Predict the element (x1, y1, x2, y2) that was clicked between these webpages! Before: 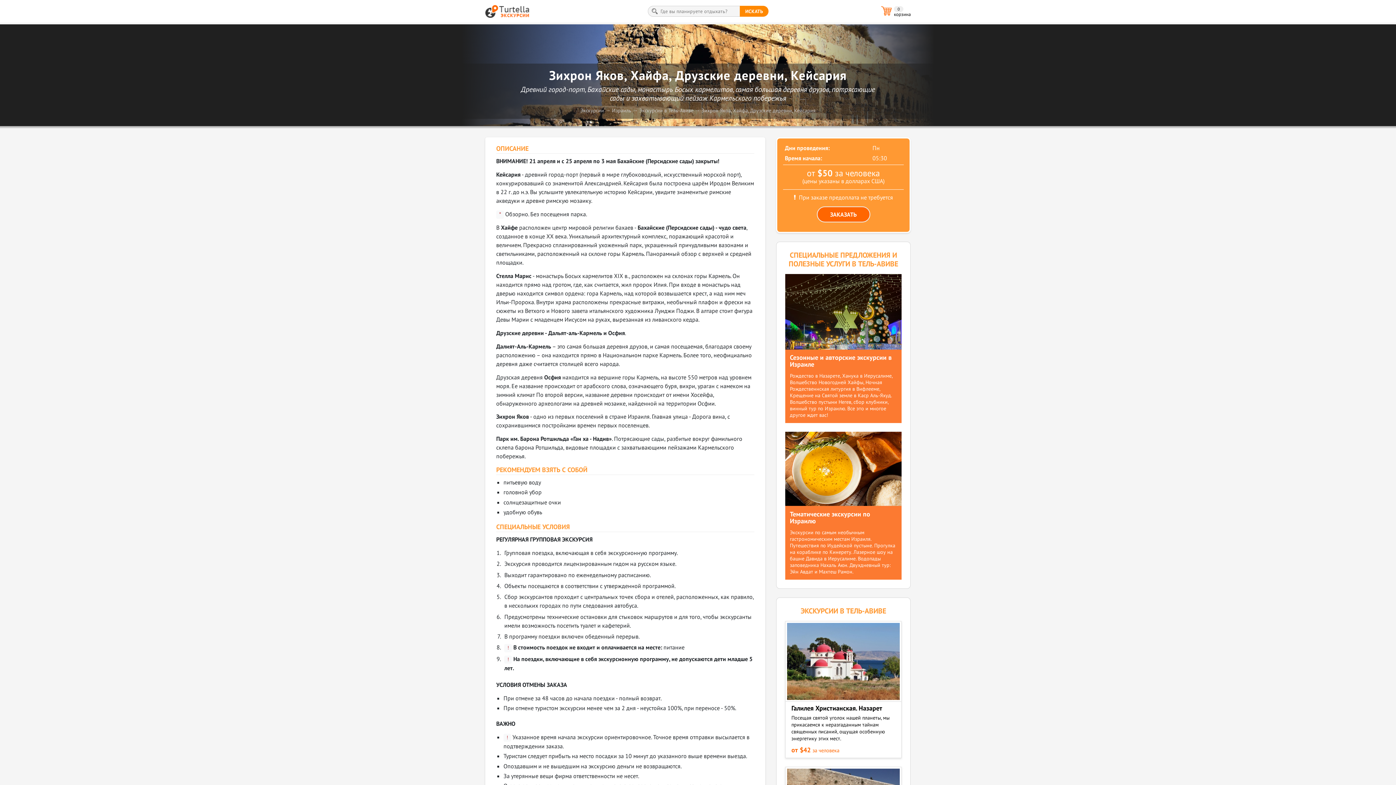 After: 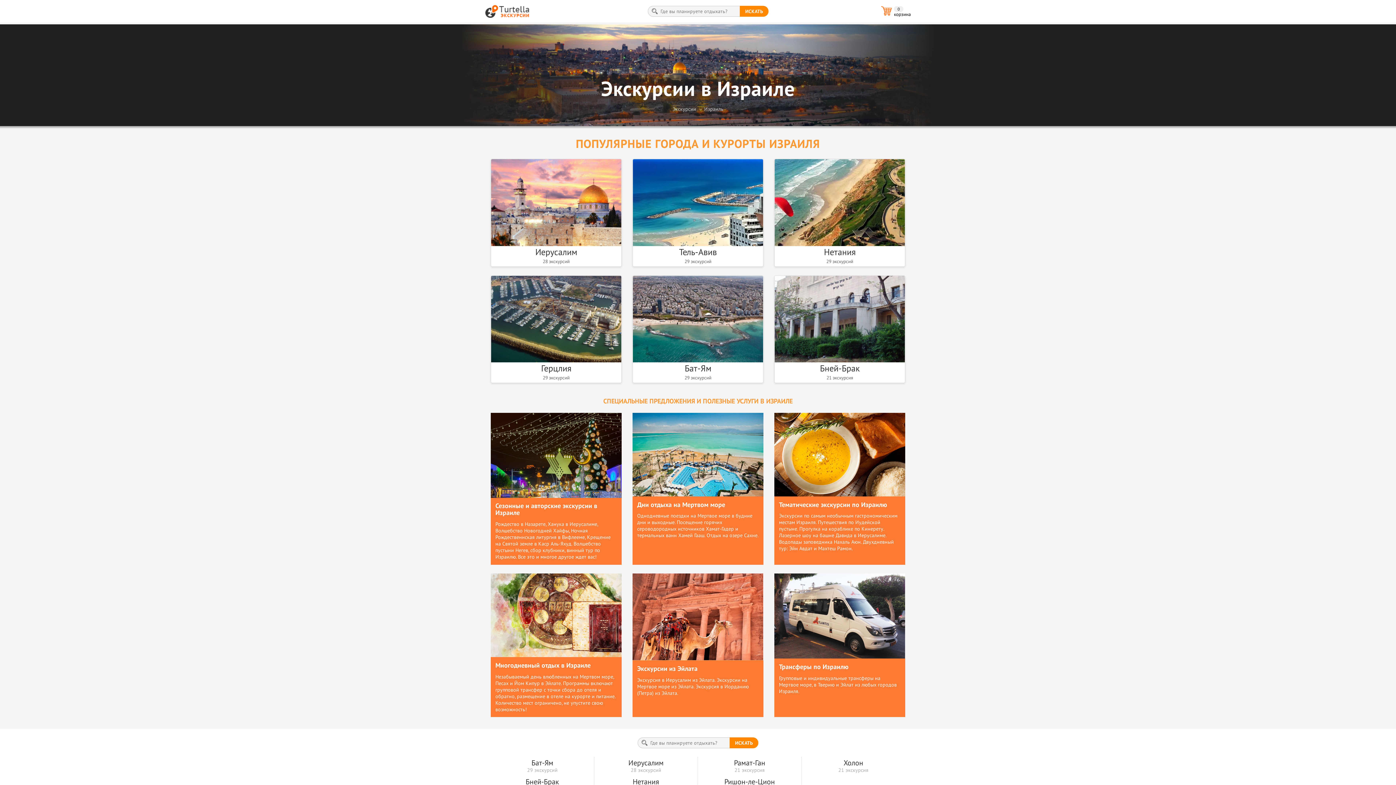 Action: bbox: (605, 107, 631, 113) label: Израиль